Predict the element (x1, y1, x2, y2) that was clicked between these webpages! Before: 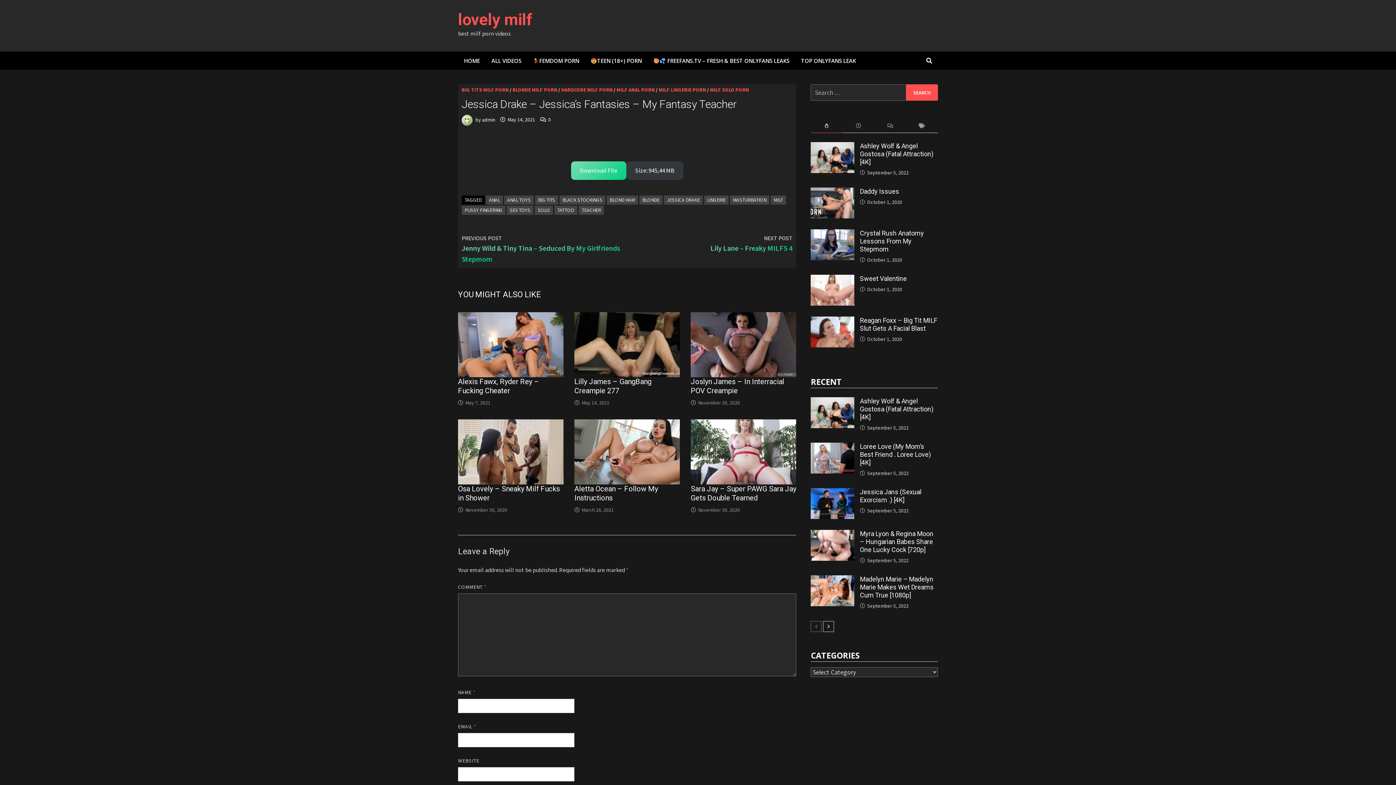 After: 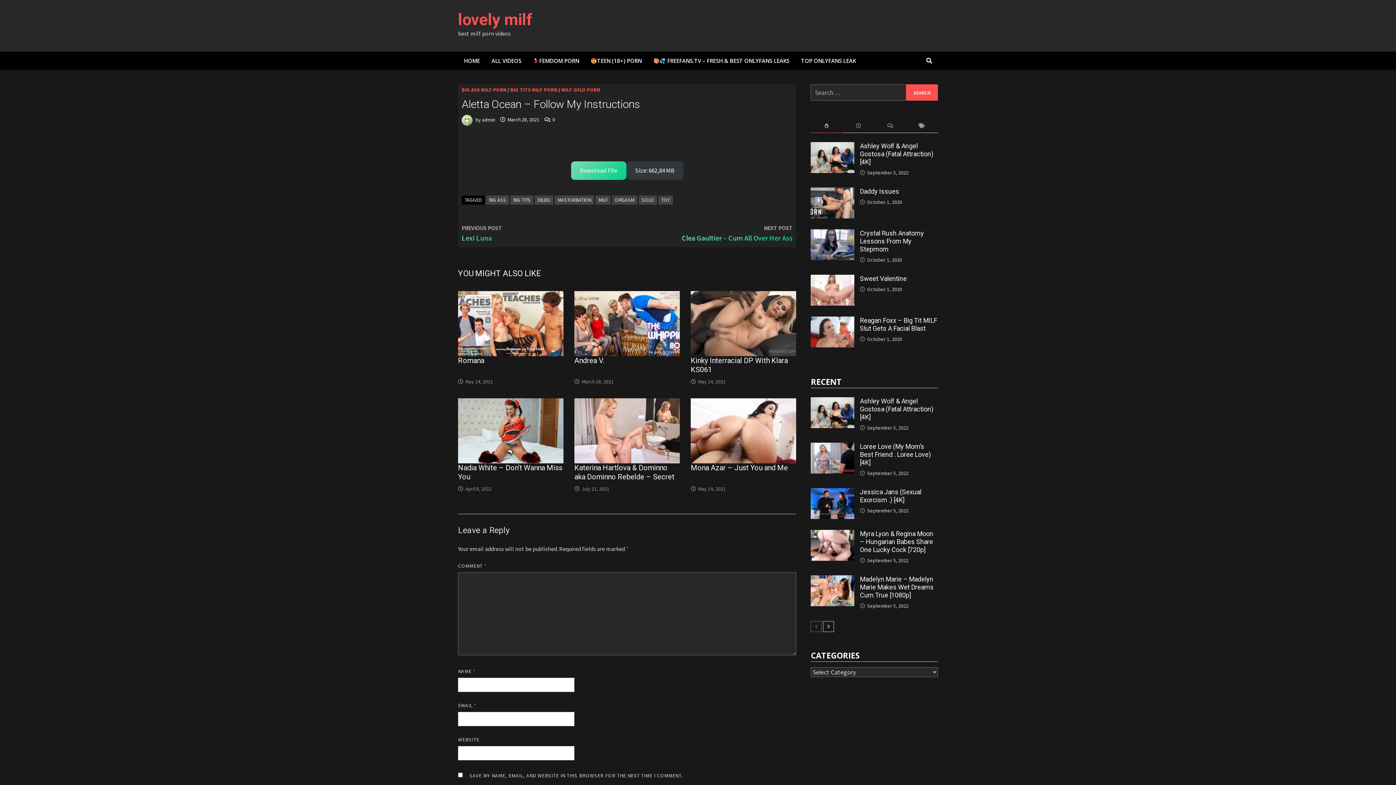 Action: bbox: (574, 419, 680, 484)